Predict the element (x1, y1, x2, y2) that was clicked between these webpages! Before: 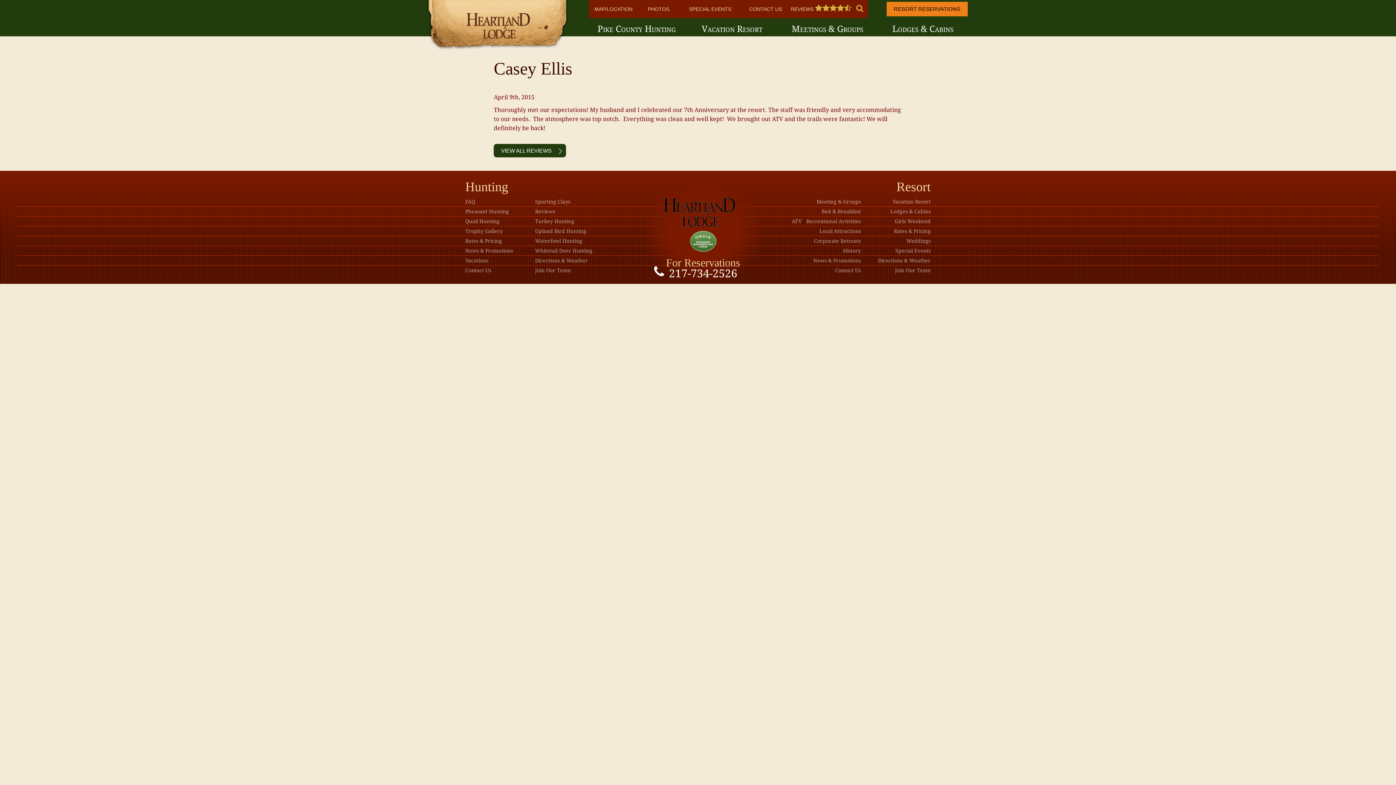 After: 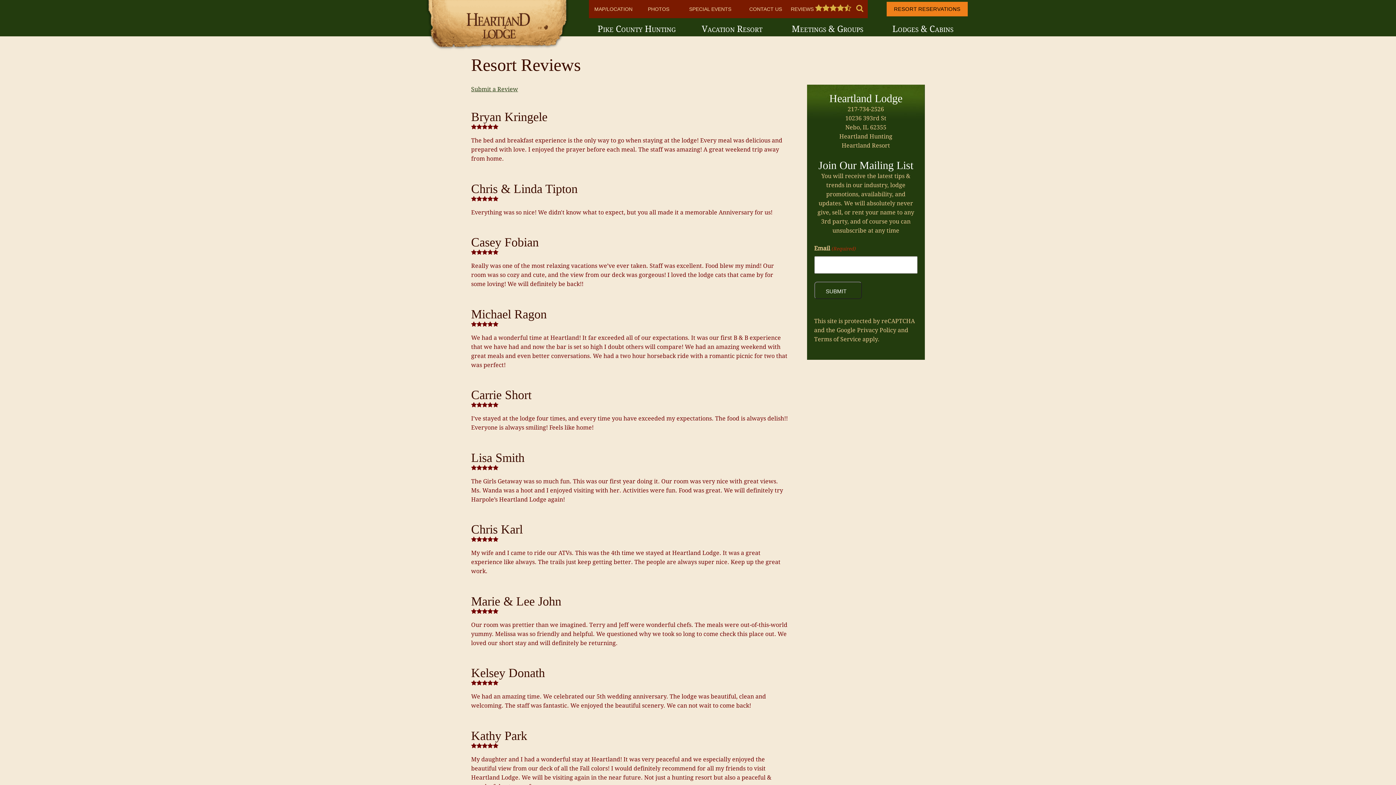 Action: bbox: (493, 144, 566, 157) label: VIEW ALL REVIEWS